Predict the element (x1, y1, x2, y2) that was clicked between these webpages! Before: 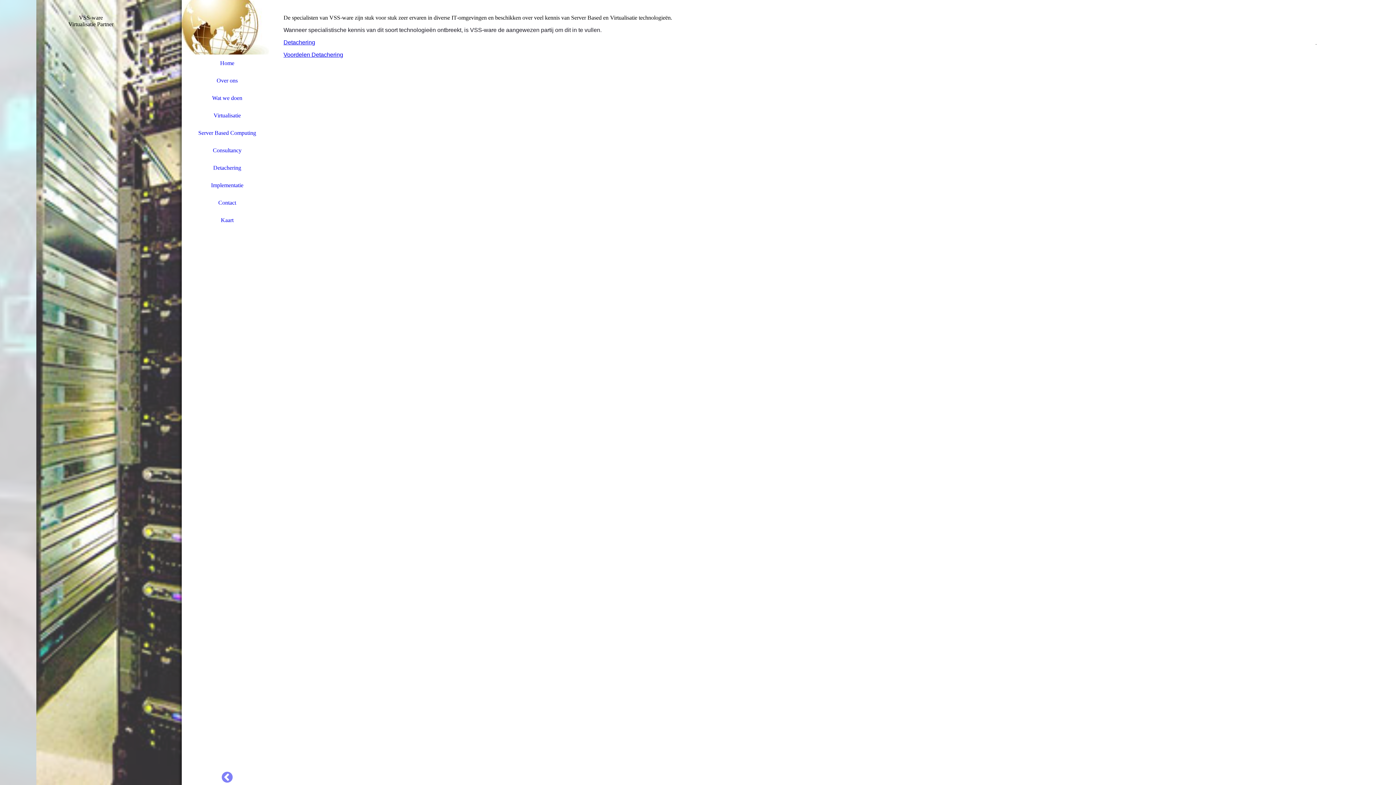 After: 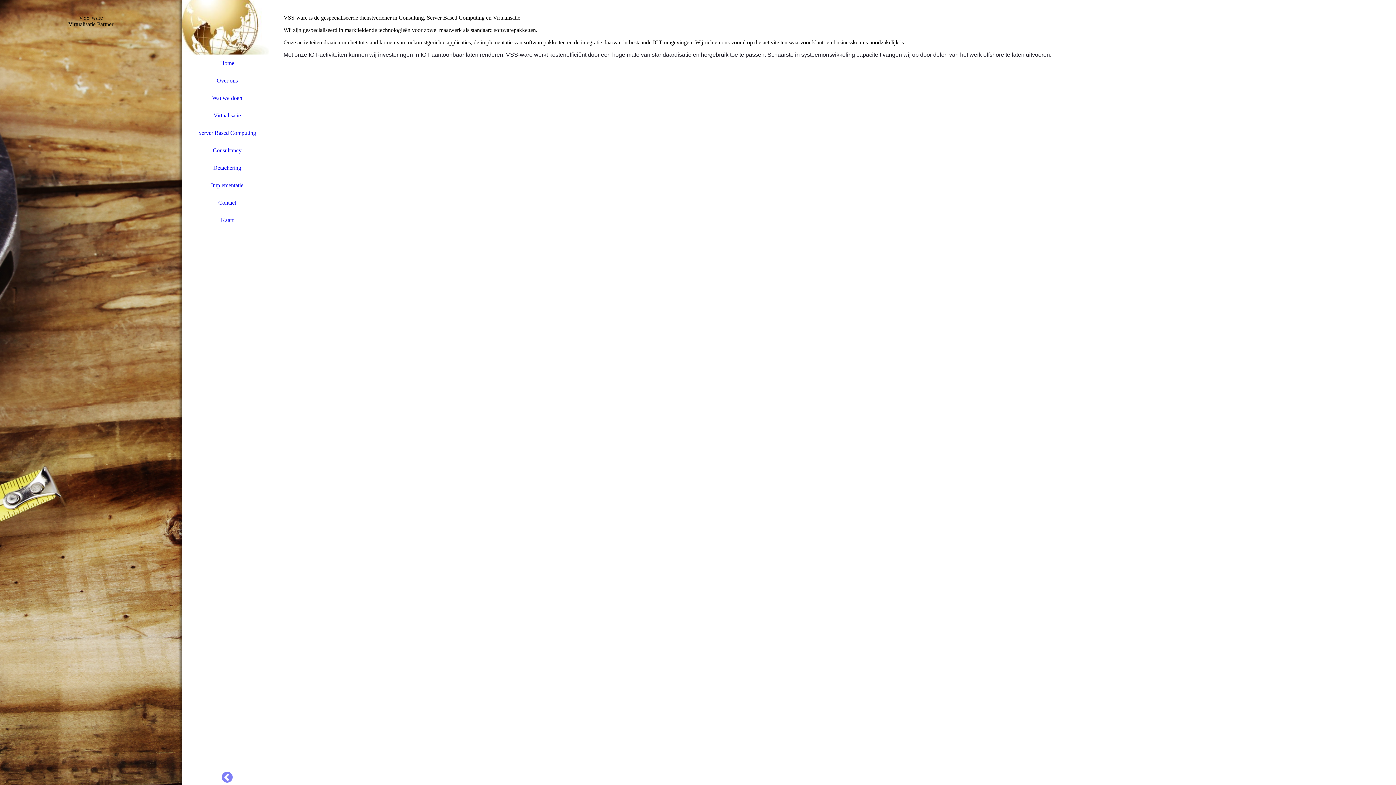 Action: bbox: (181, 89, 272, 106) label: Wat we doen